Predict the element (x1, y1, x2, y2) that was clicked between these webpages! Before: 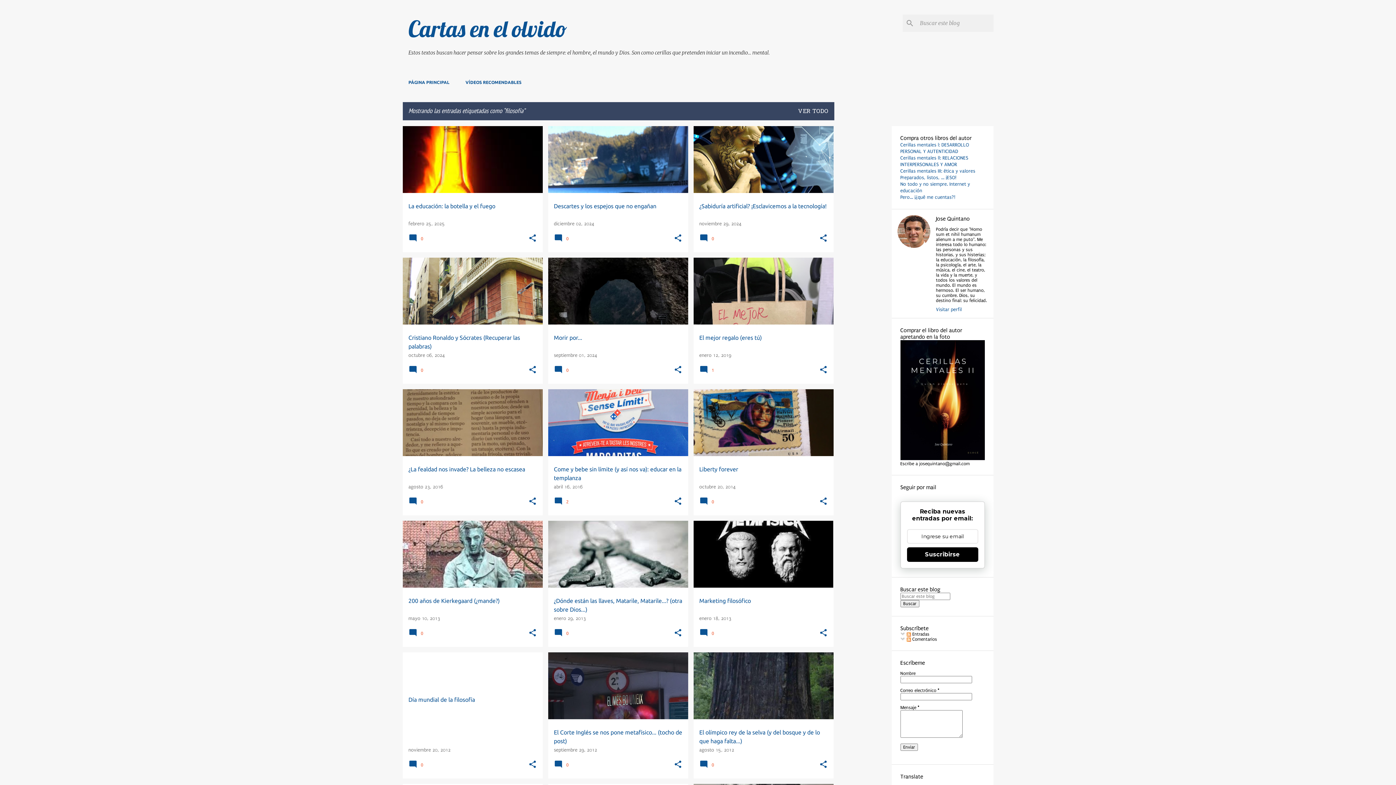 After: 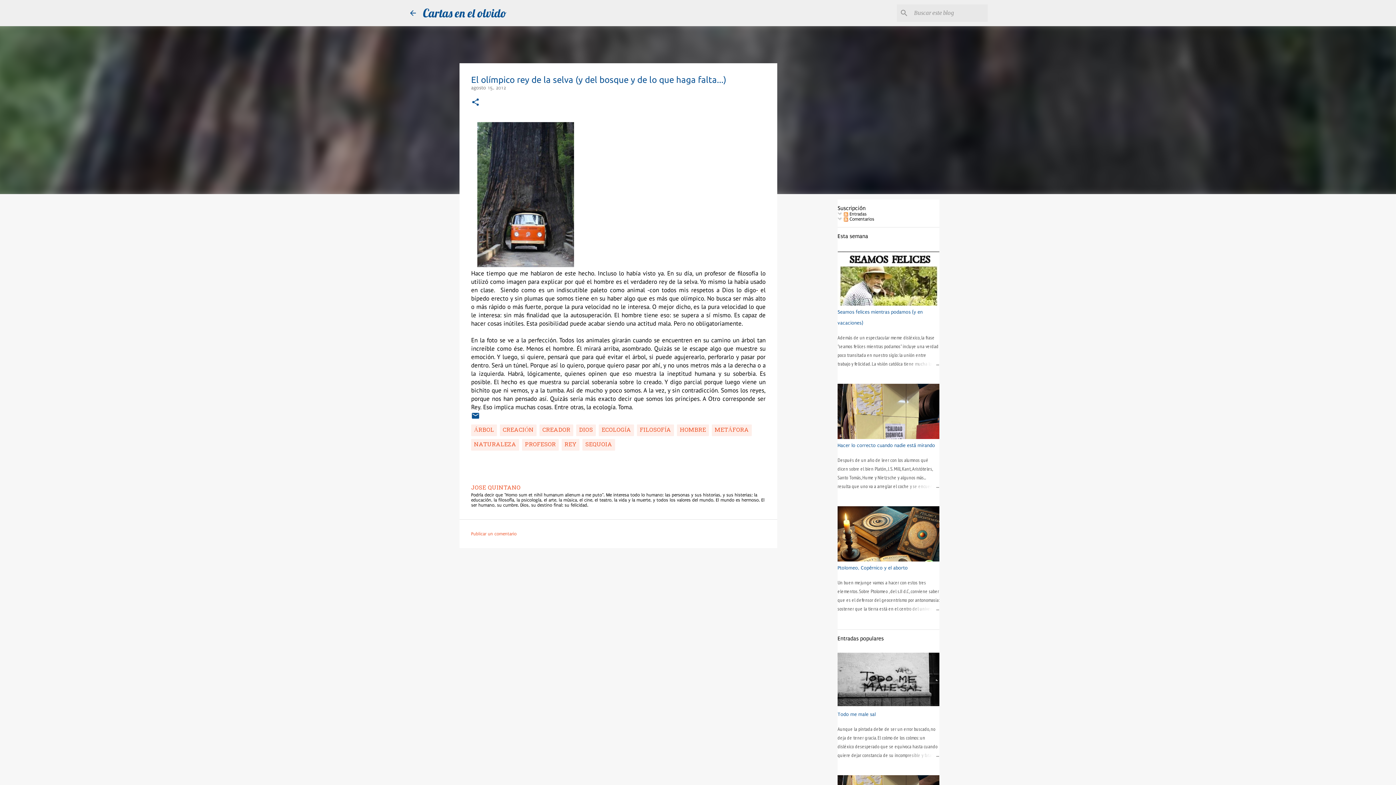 Action: label: El olímpico rey de la selva (y del bosque y de lo que haga falta...) bbox: (693, 620, 833, 853)